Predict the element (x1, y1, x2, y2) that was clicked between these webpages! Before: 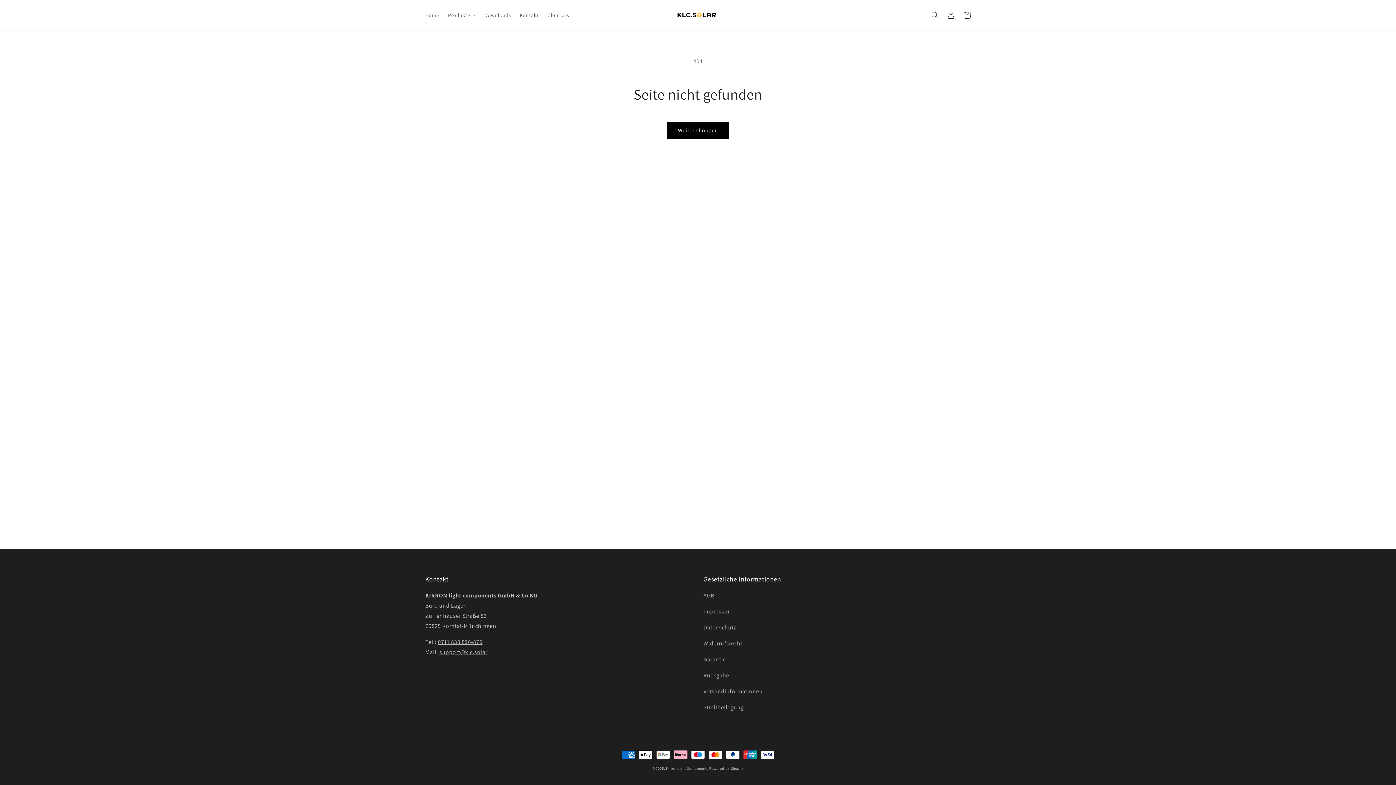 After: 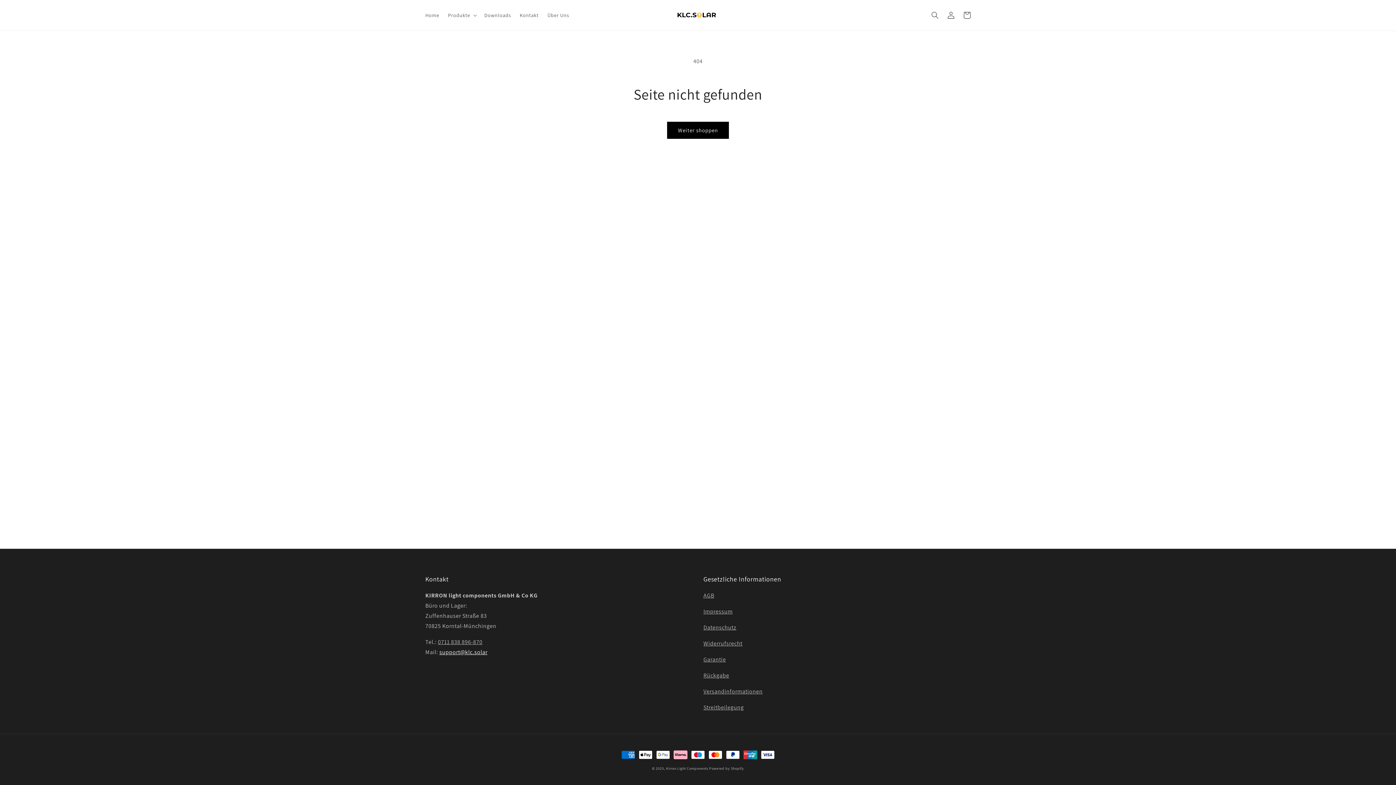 Action: bbox: (439, 648, 487, 656) label: support@klc.solar